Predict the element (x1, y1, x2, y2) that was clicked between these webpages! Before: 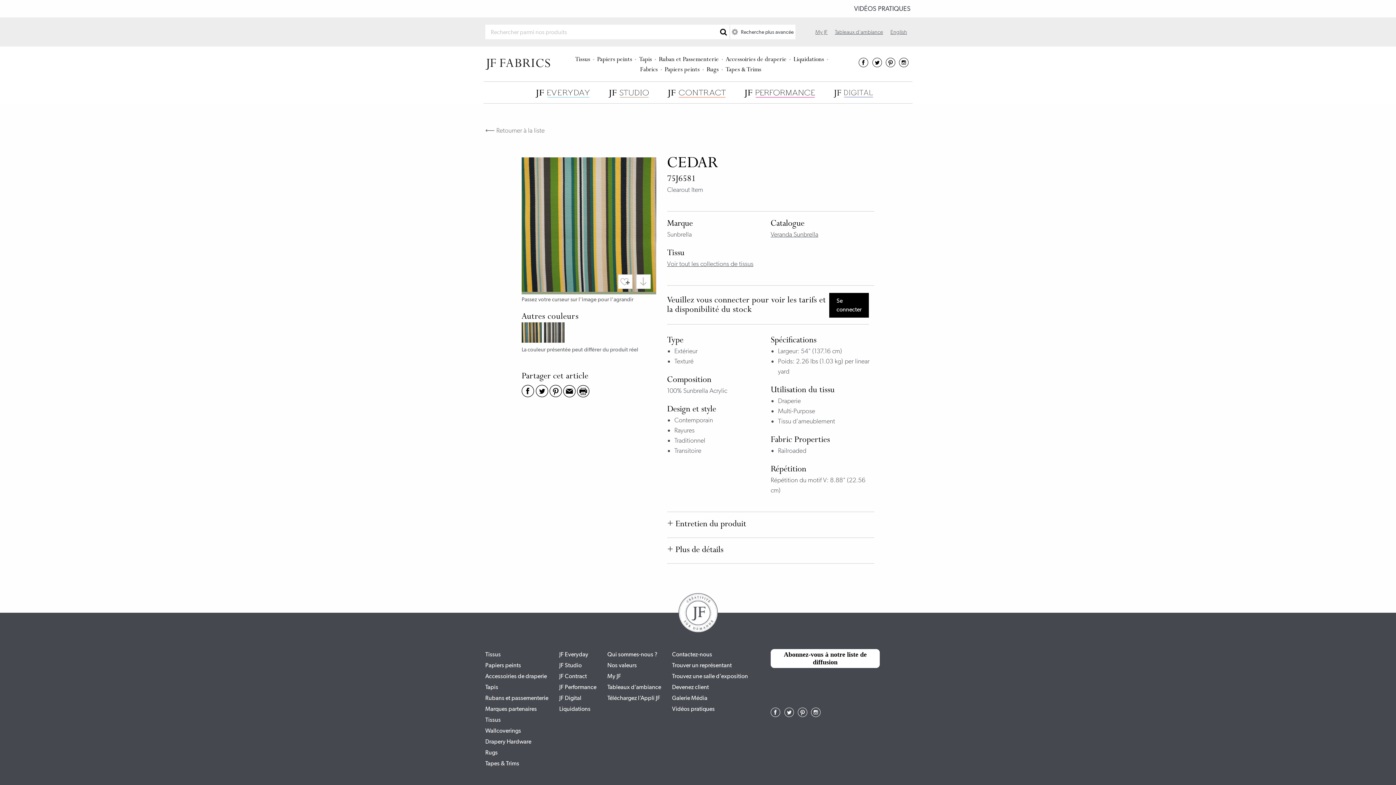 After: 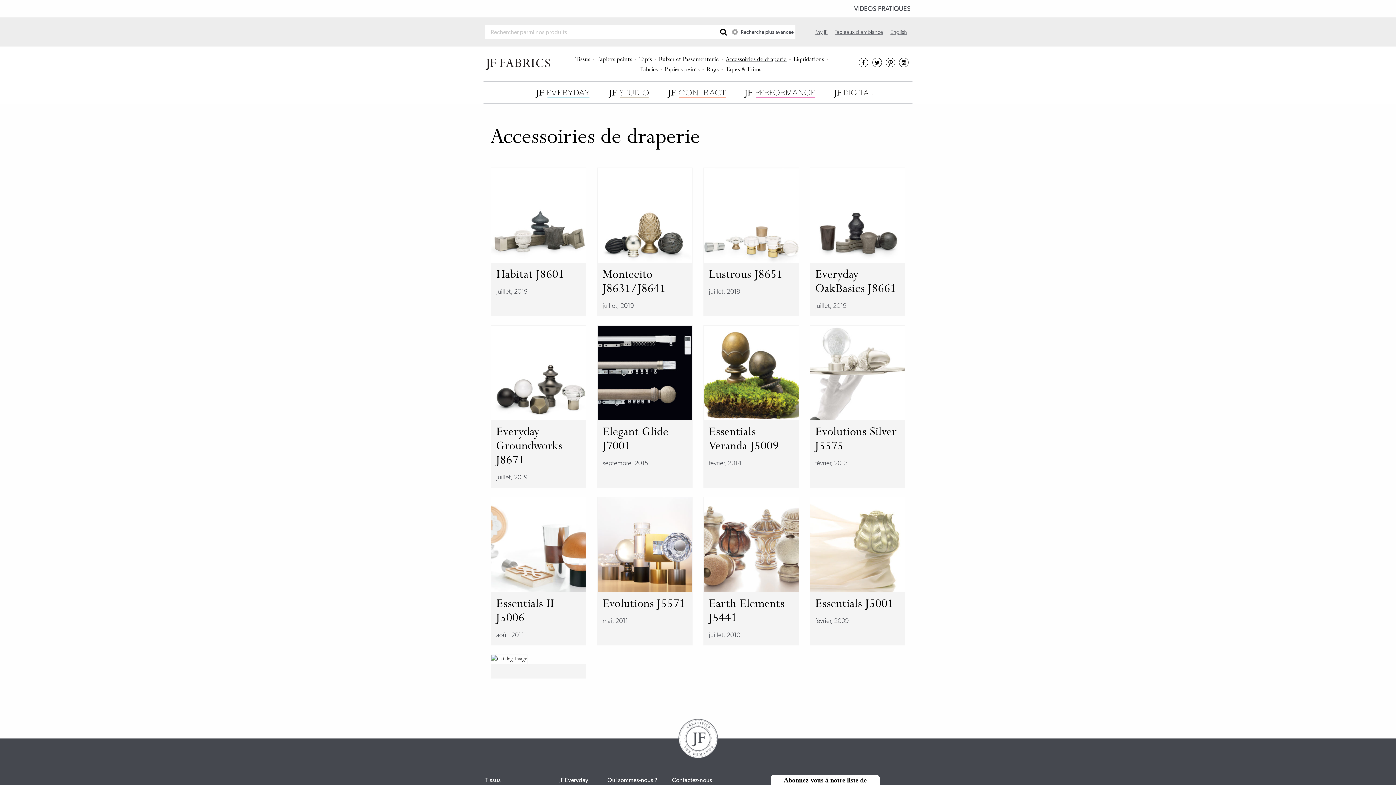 Action: label: Accessoiries de draperie bbox: (485, 671, 548, 682)